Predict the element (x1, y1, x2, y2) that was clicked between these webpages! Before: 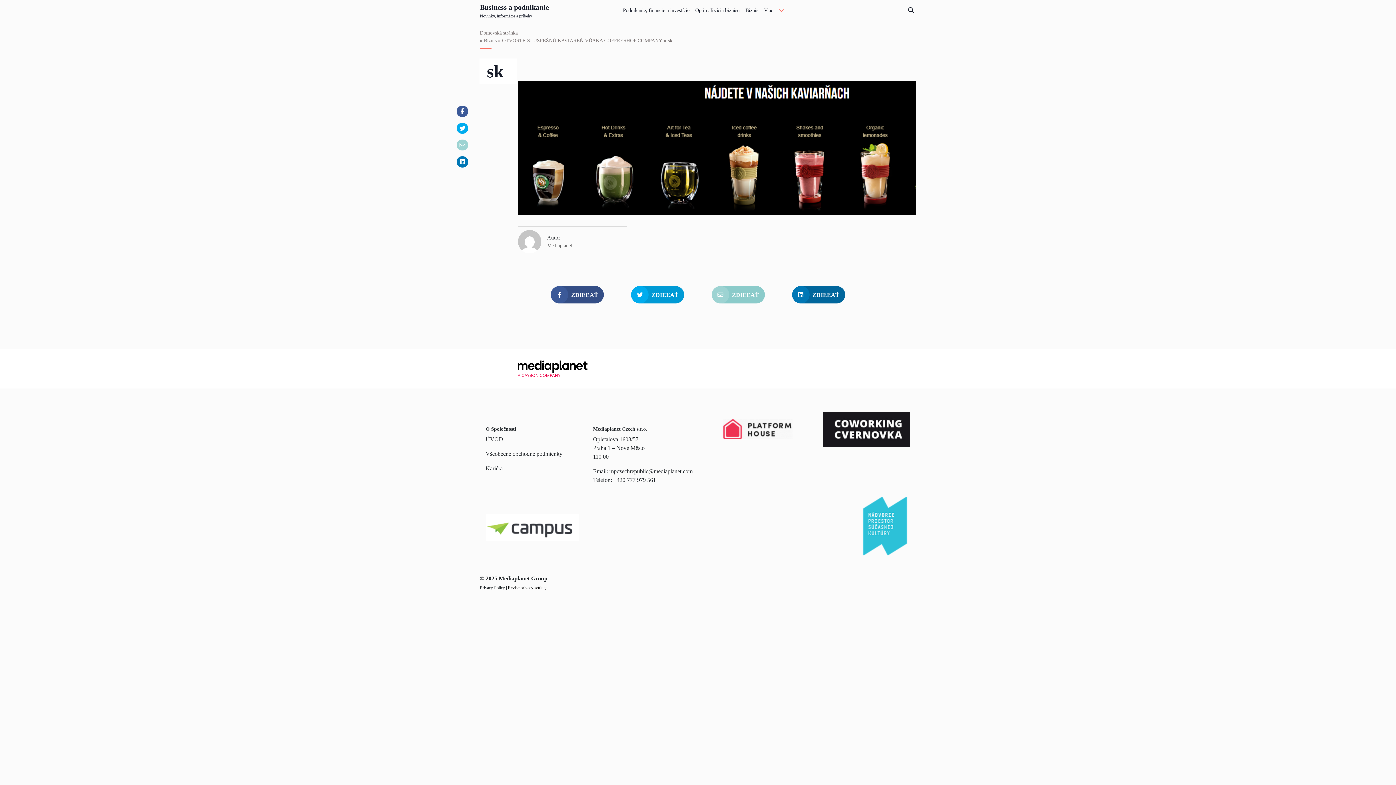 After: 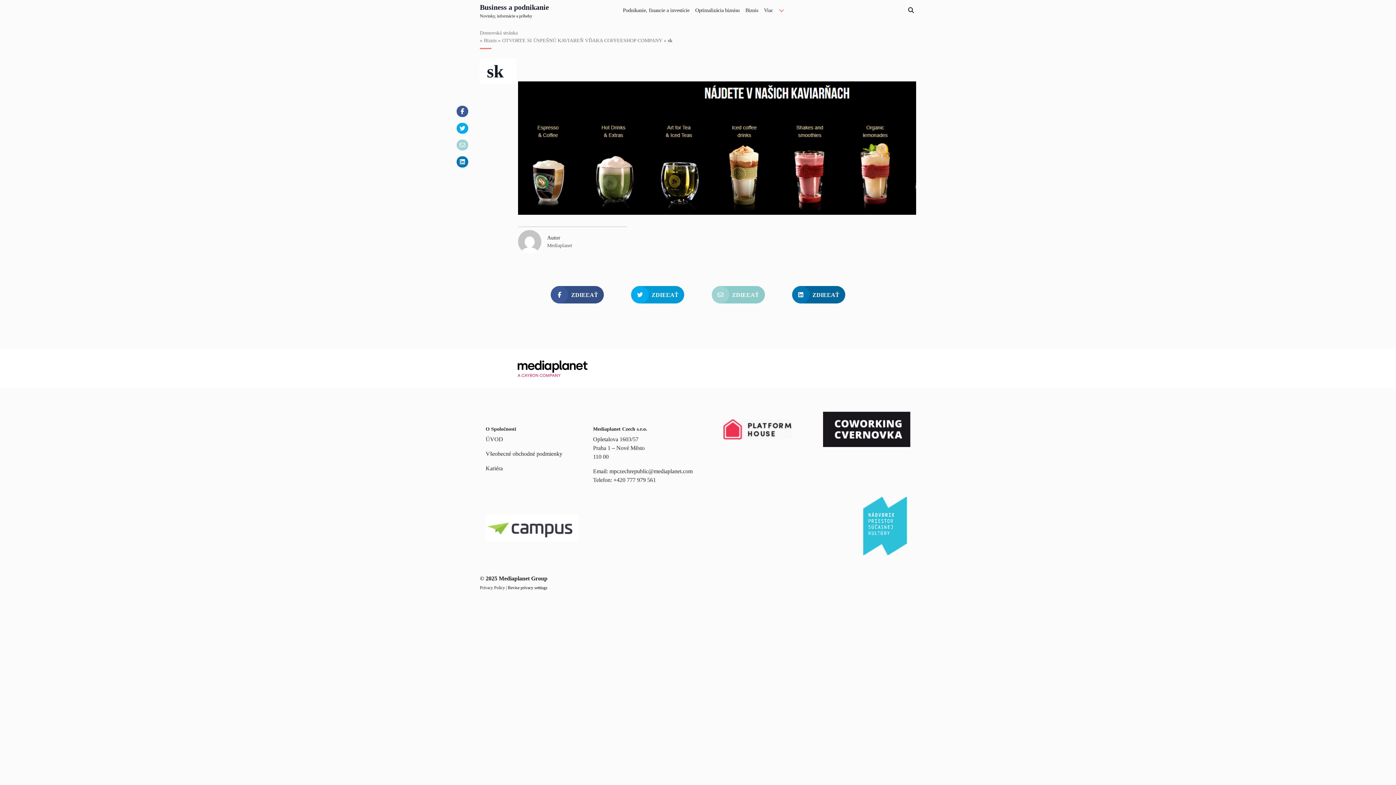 Action: bbox: (456, 156, 468, 167)